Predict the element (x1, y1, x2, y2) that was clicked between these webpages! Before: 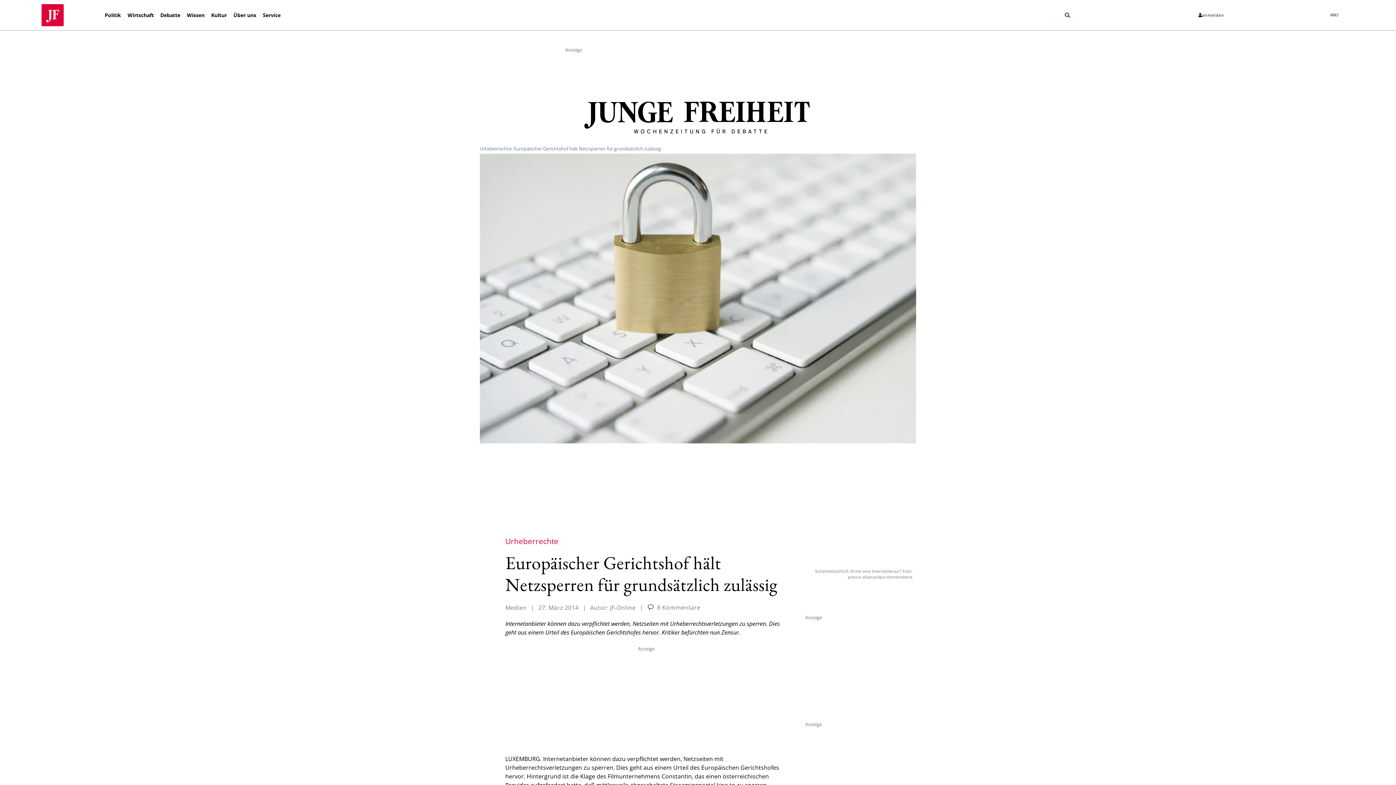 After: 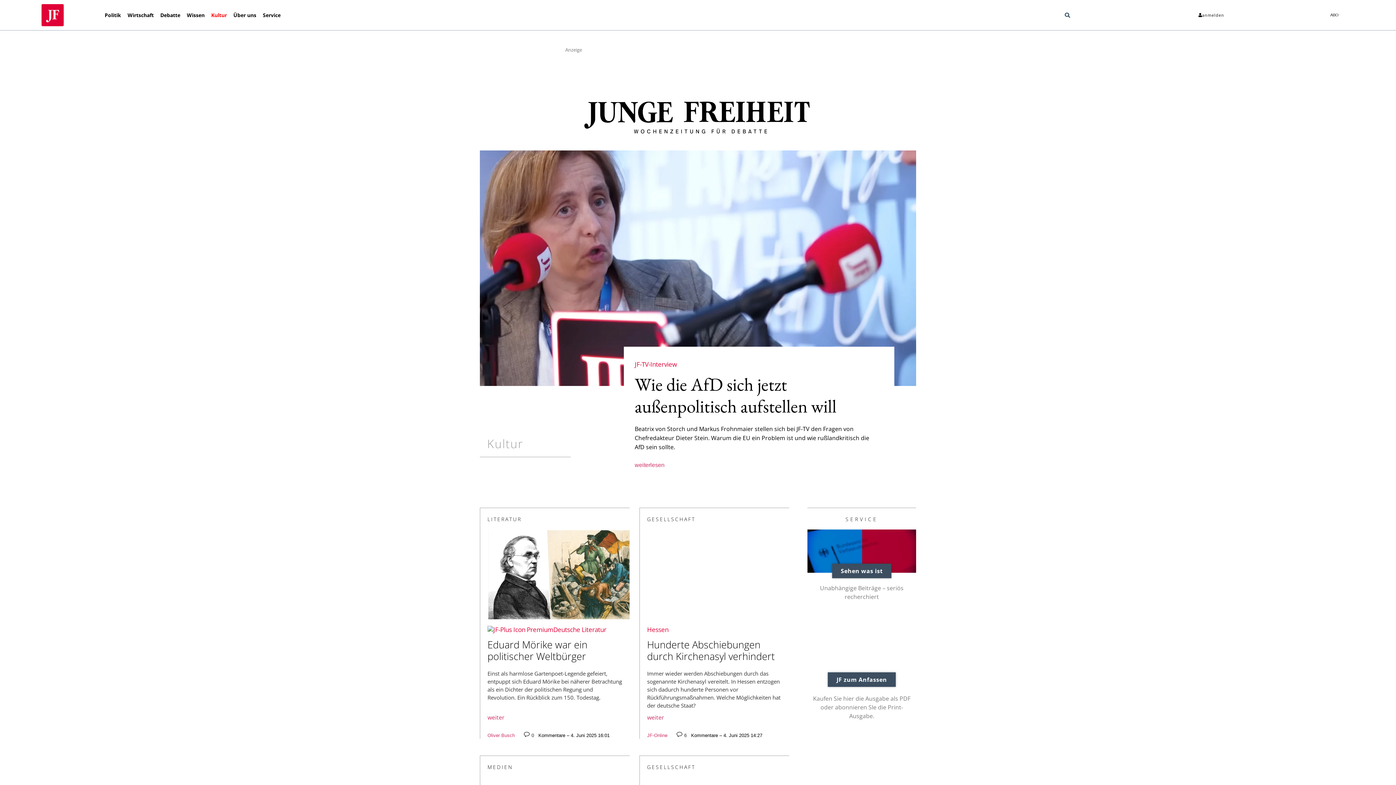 Action: bbox: (208, 11, 230, 18) label: Kultur